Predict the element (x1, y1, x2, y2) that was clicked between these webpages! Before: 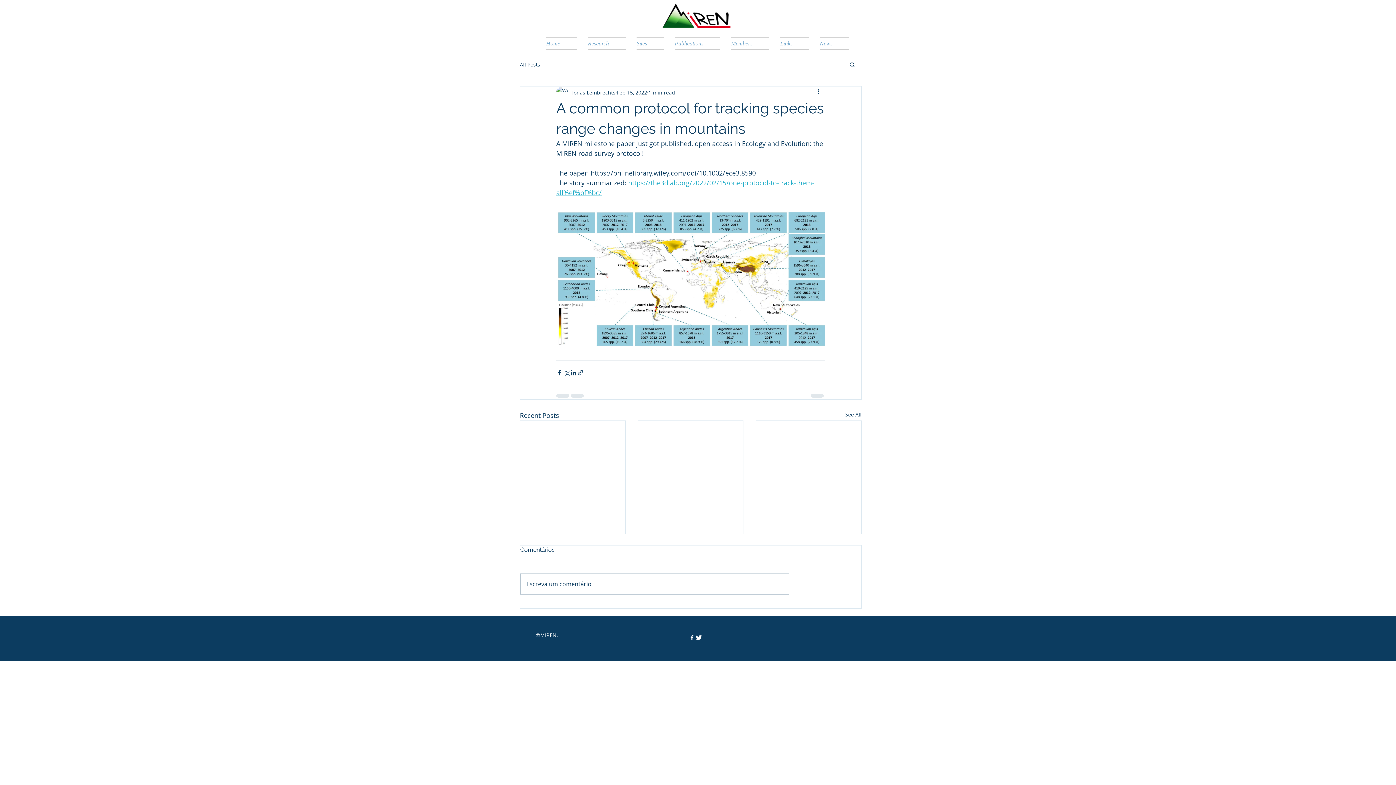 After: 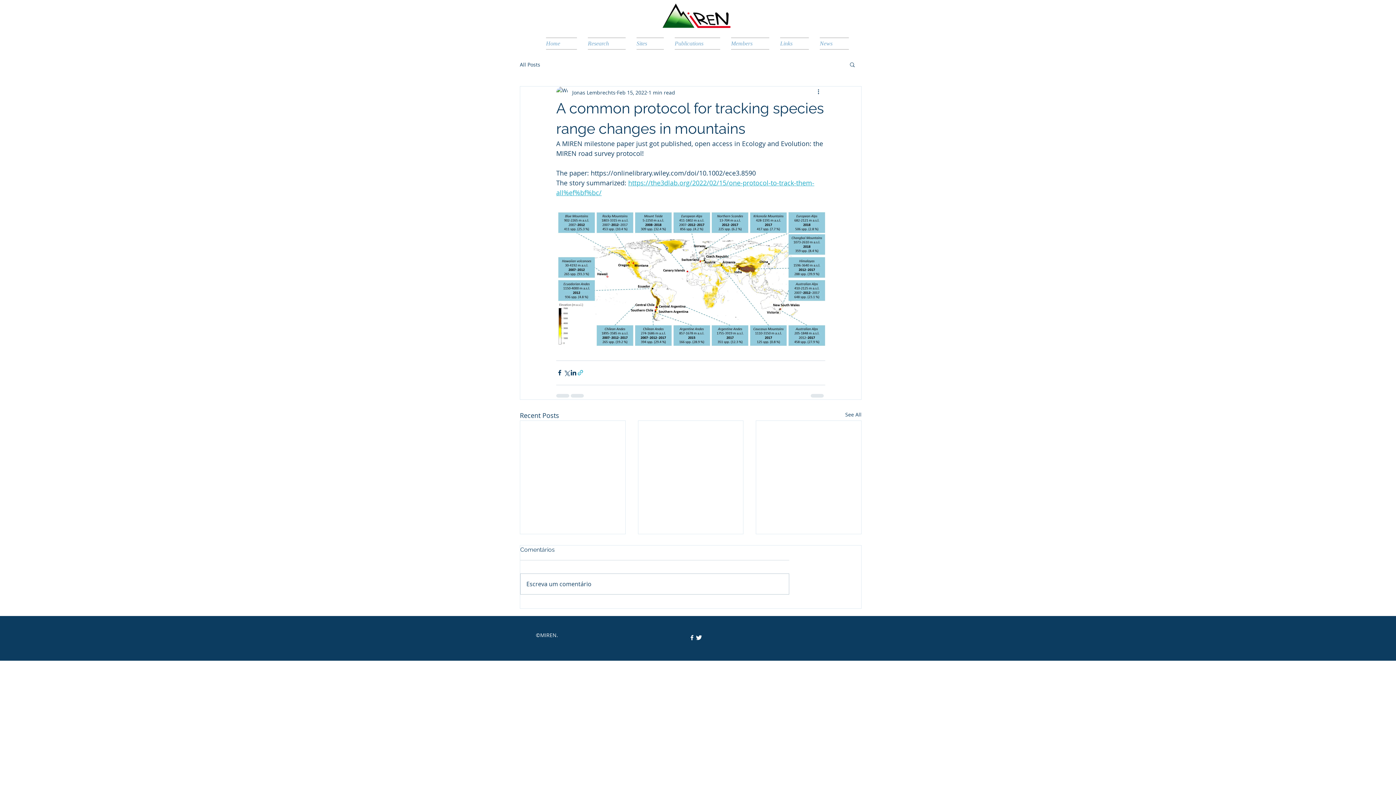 Action: label: Share via link bbox: (577, 369, 584, 376)